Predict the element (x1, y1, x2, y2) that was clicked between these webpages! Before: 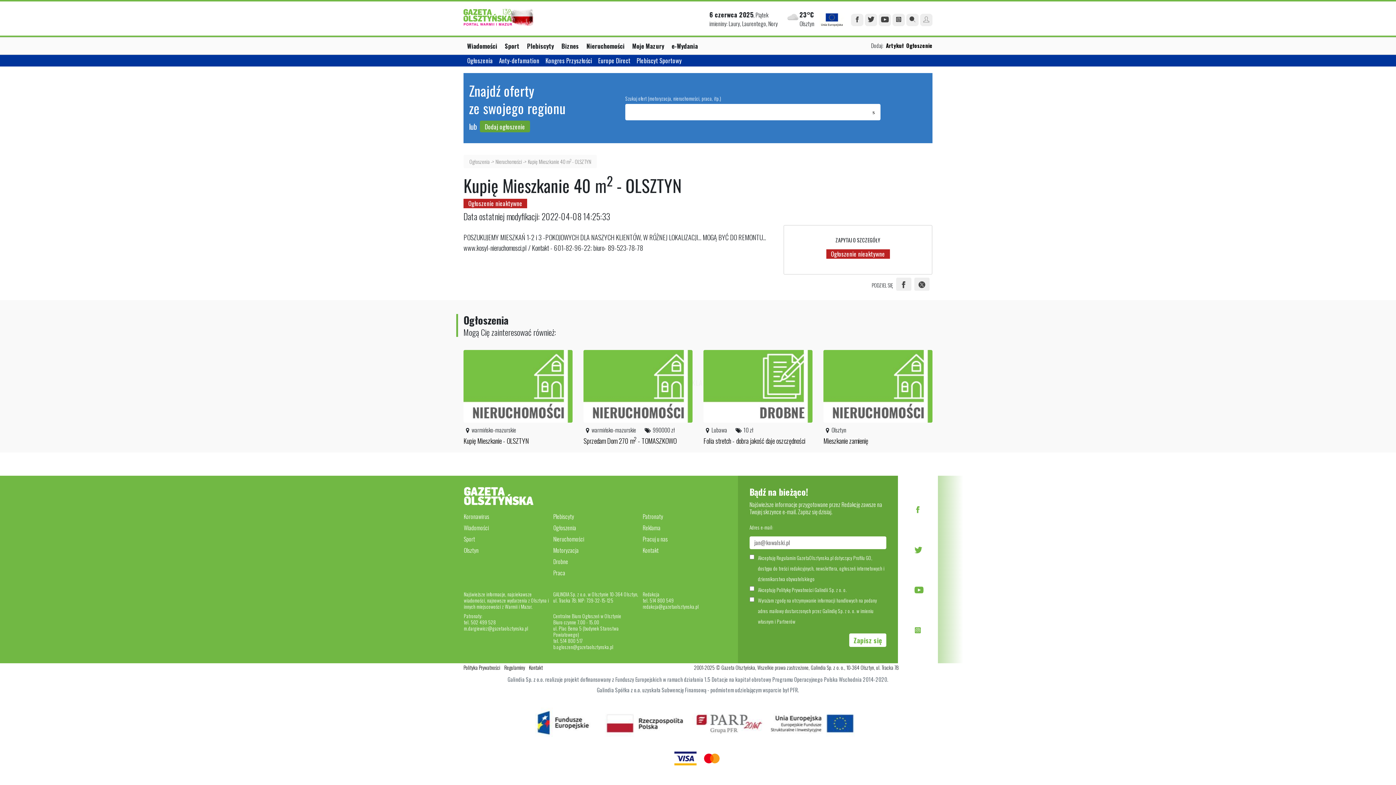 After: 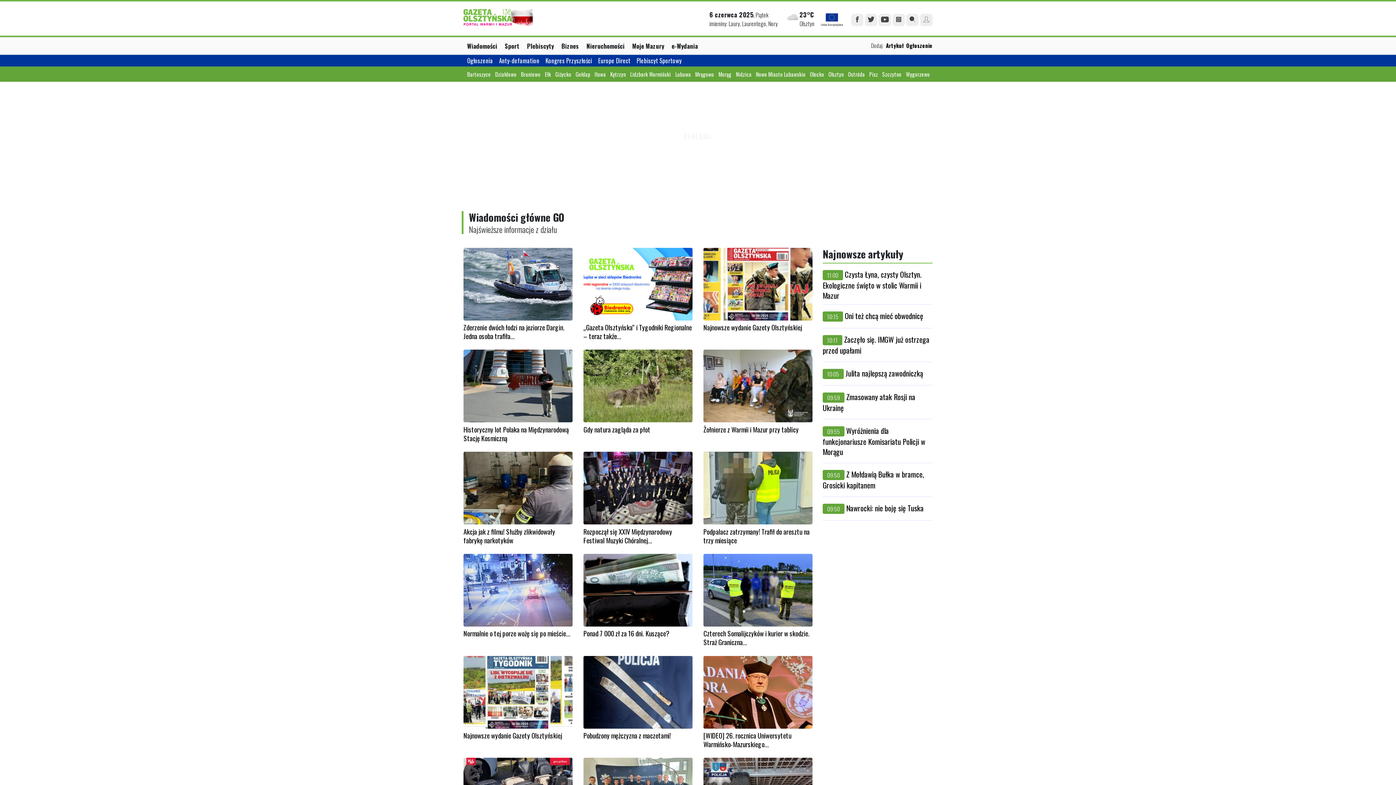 Action: bbox: (463, 522, 489, 533) label: Wiadomości